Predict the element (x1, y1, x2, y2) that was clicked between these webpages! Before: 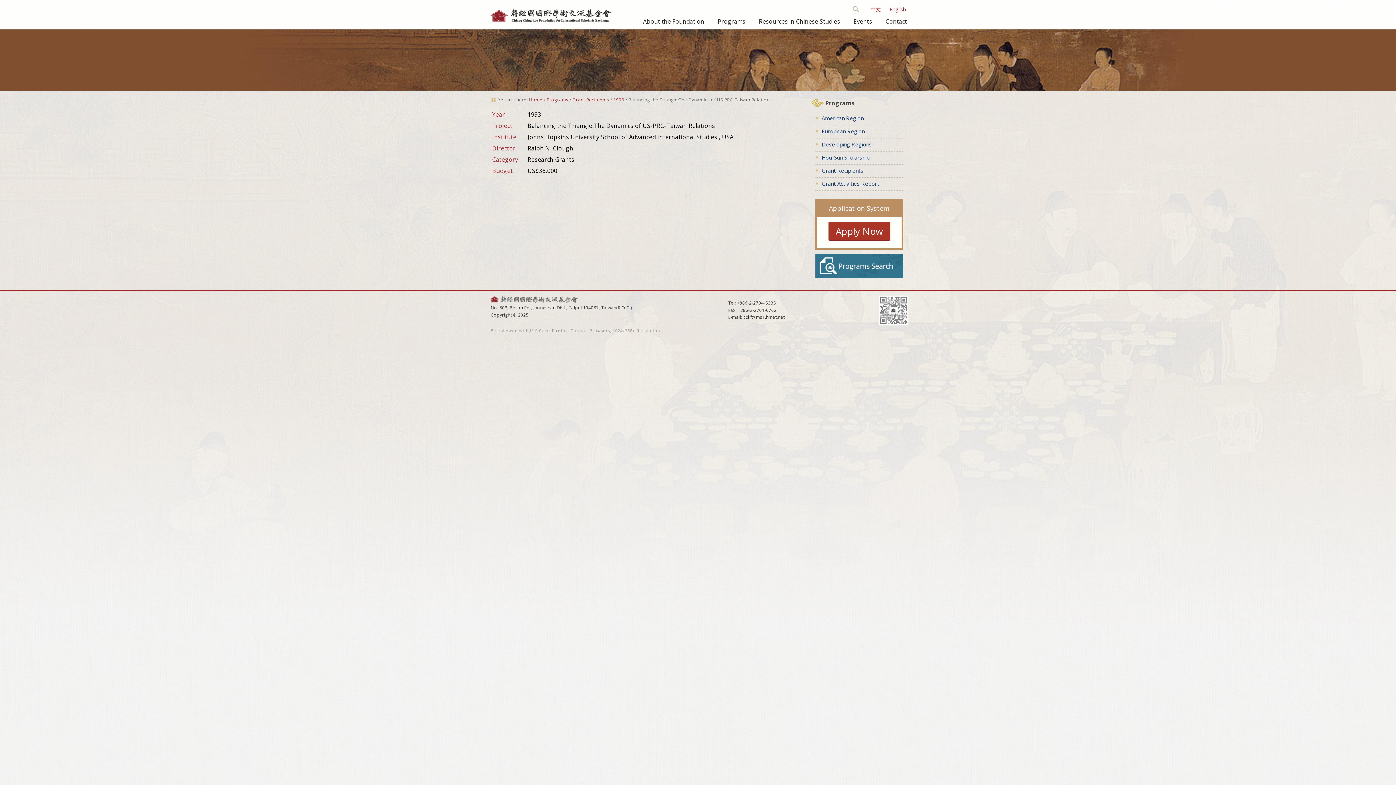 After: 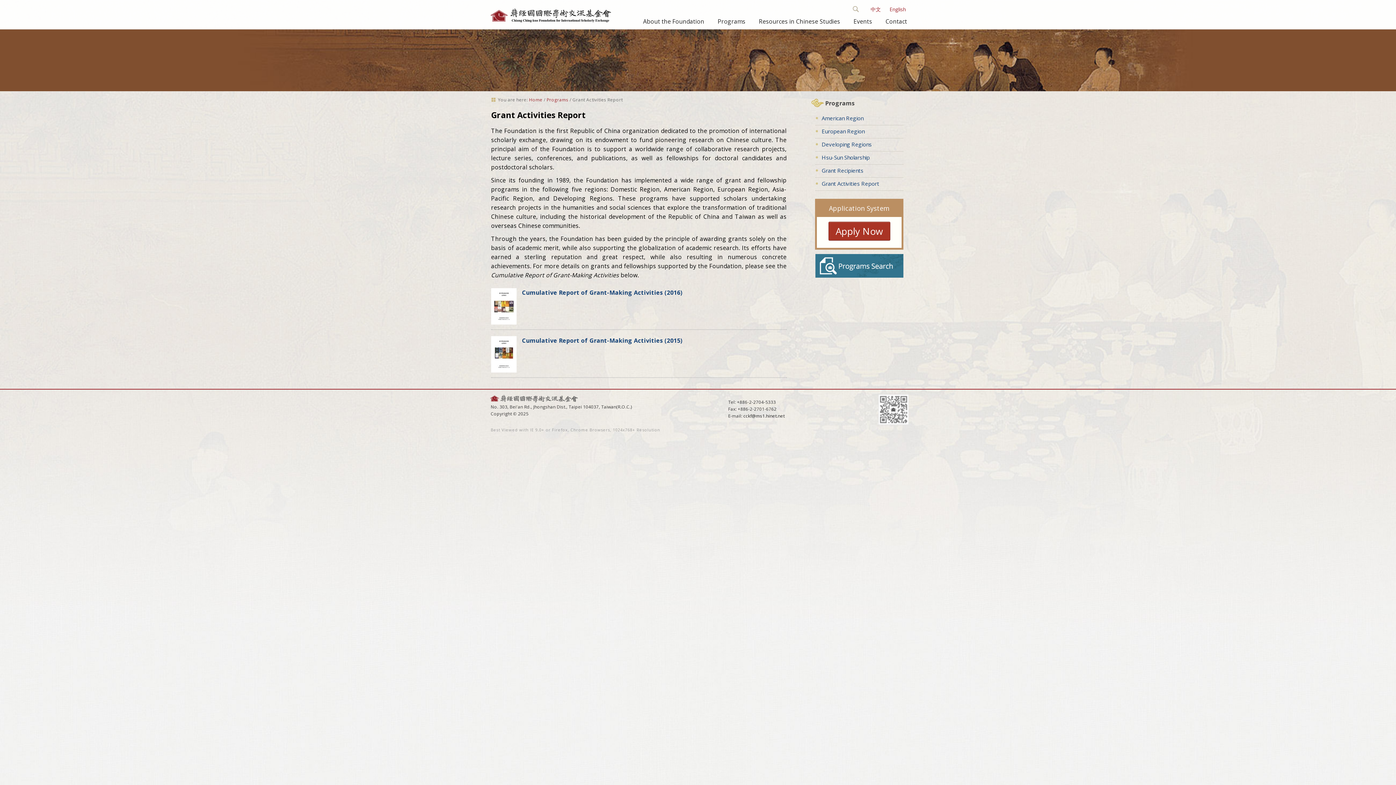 Action: label: Grant Activities Report bbox: (821, 179, 879, 187)